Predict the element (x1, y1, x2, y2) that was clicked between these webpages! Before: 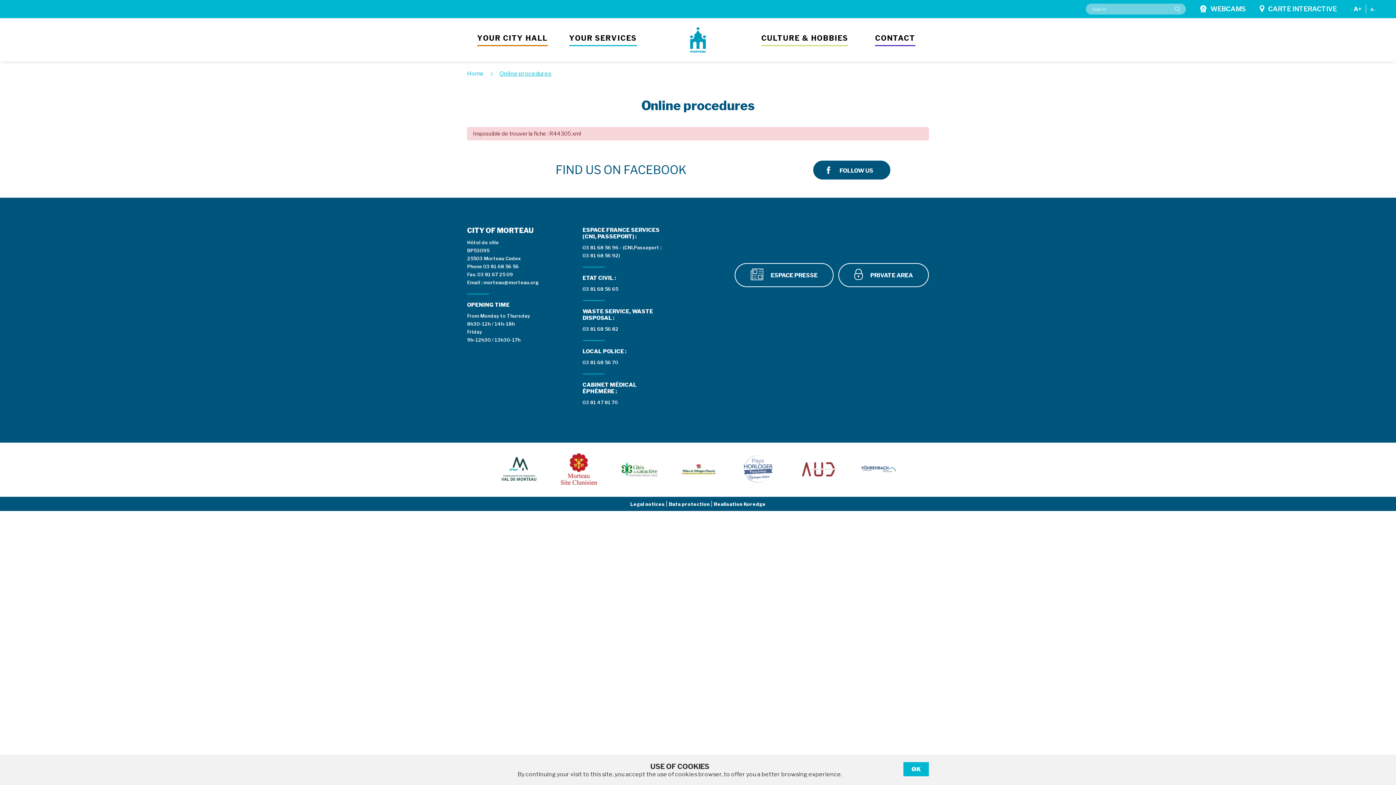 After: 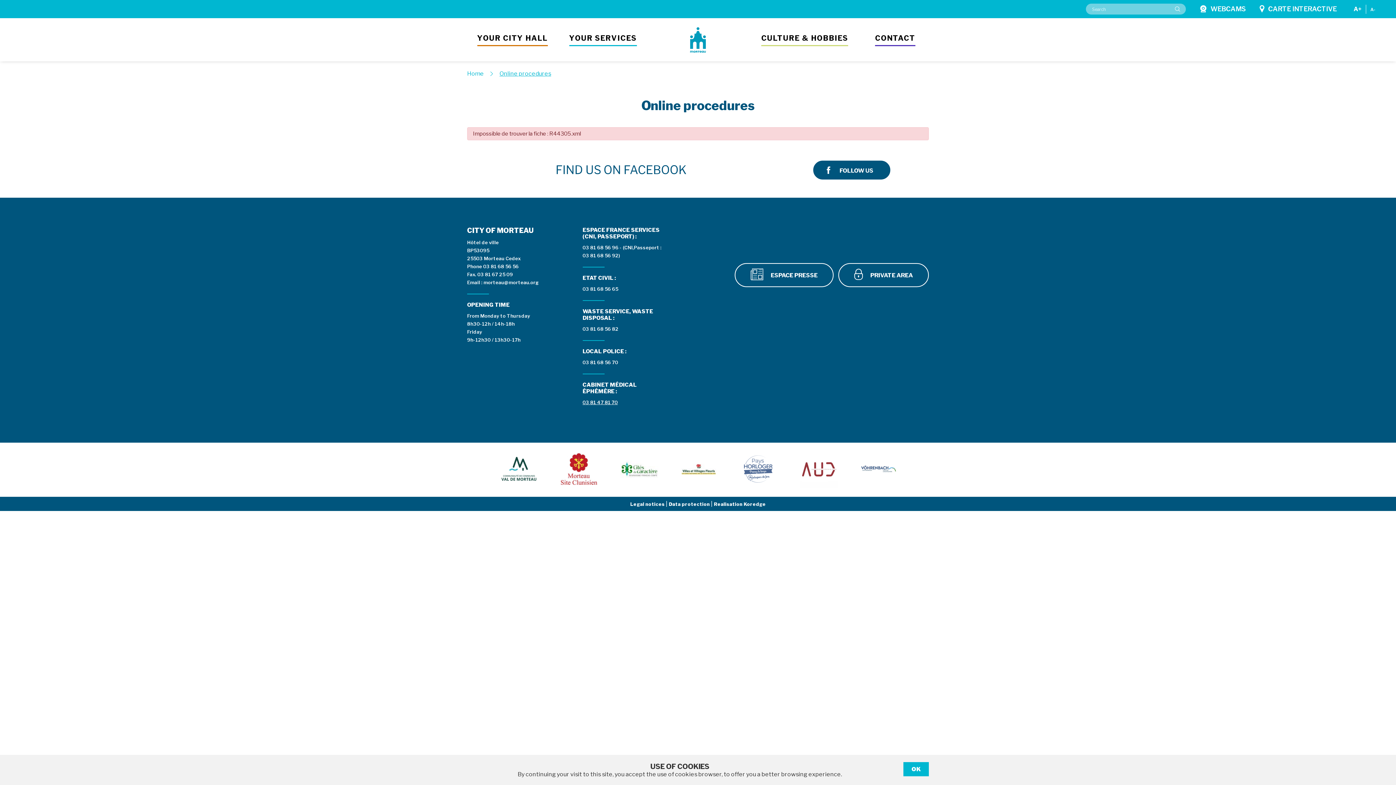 Action: bbox: (582, 399, 618, 405) label: 03 81 47 81 70